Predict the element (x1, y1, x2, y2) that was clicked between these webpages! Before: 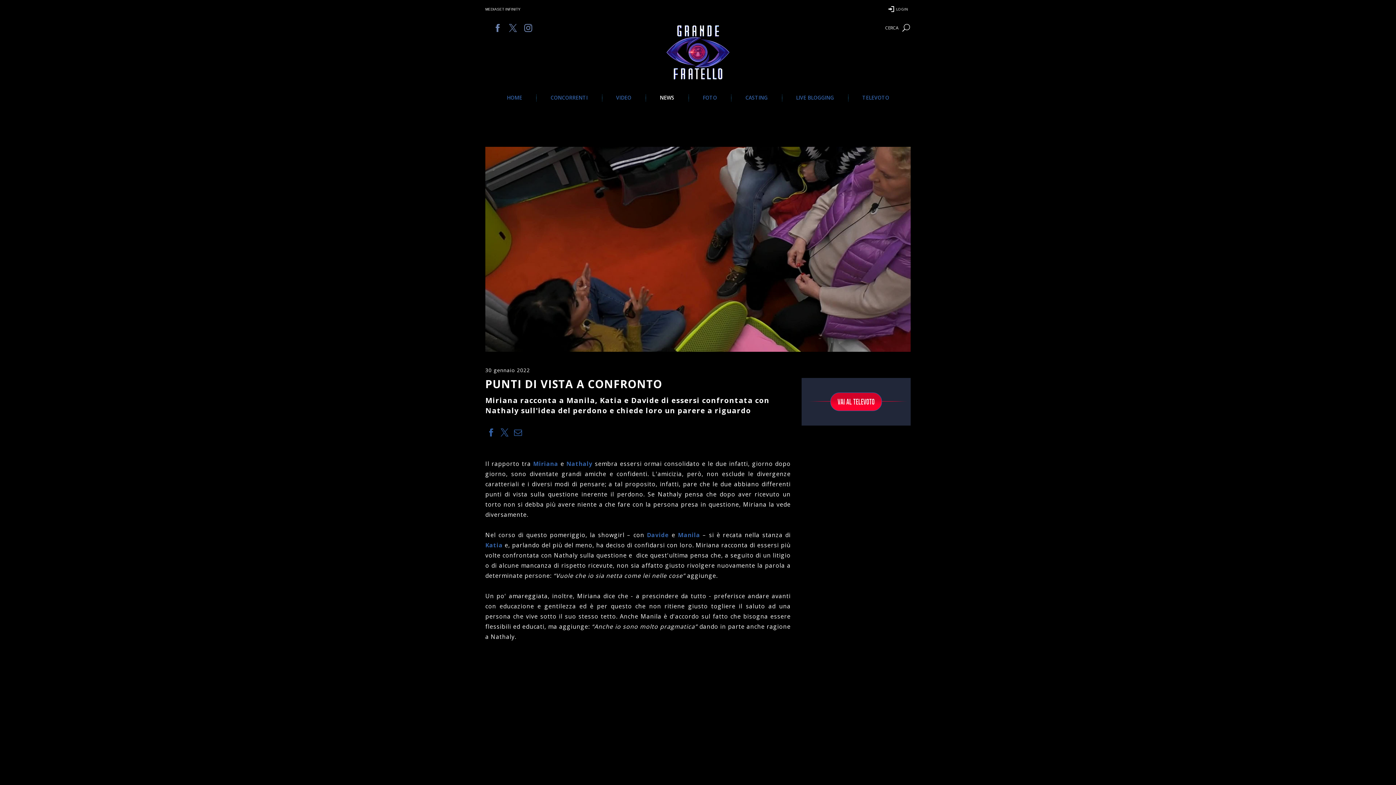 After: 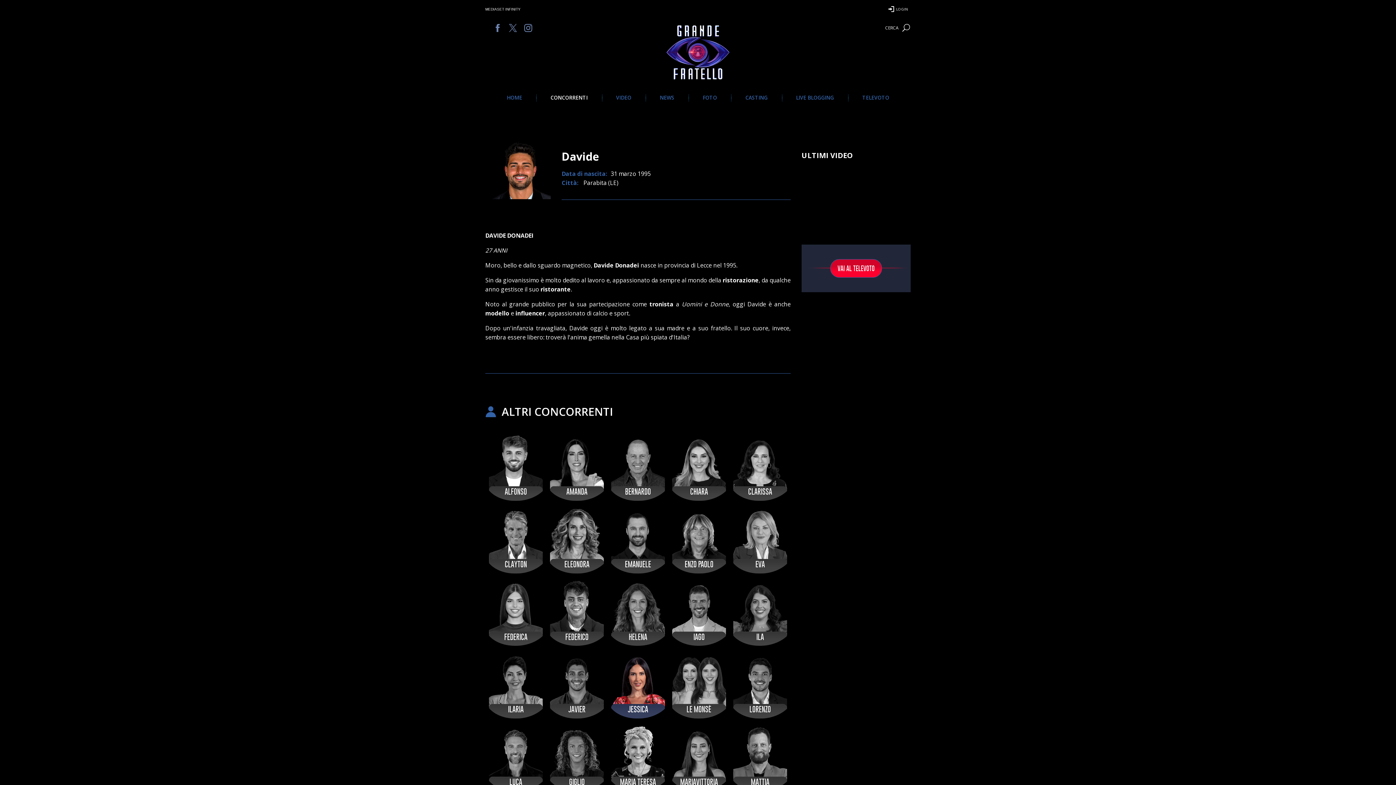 Action: bbox: (647, 531, 671, 539) label: Davide 